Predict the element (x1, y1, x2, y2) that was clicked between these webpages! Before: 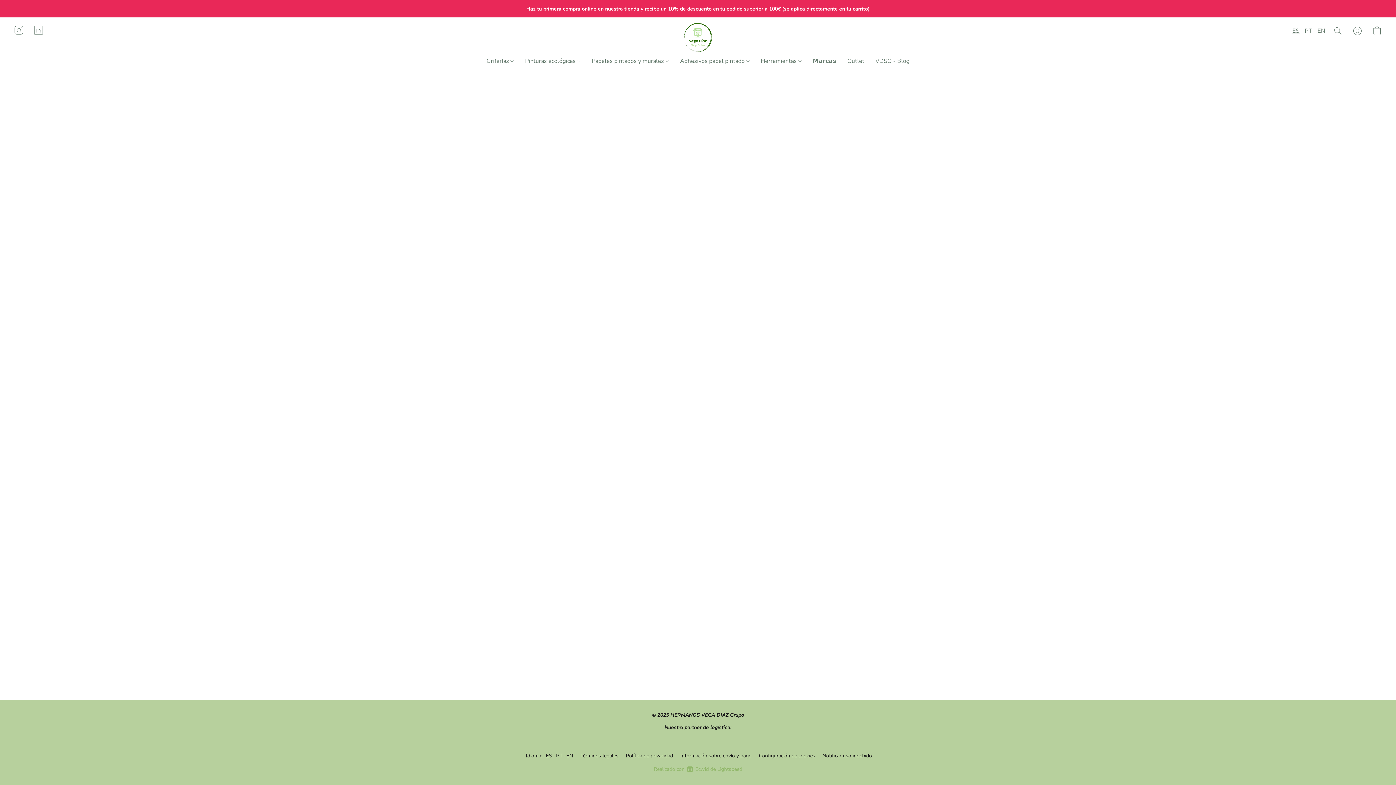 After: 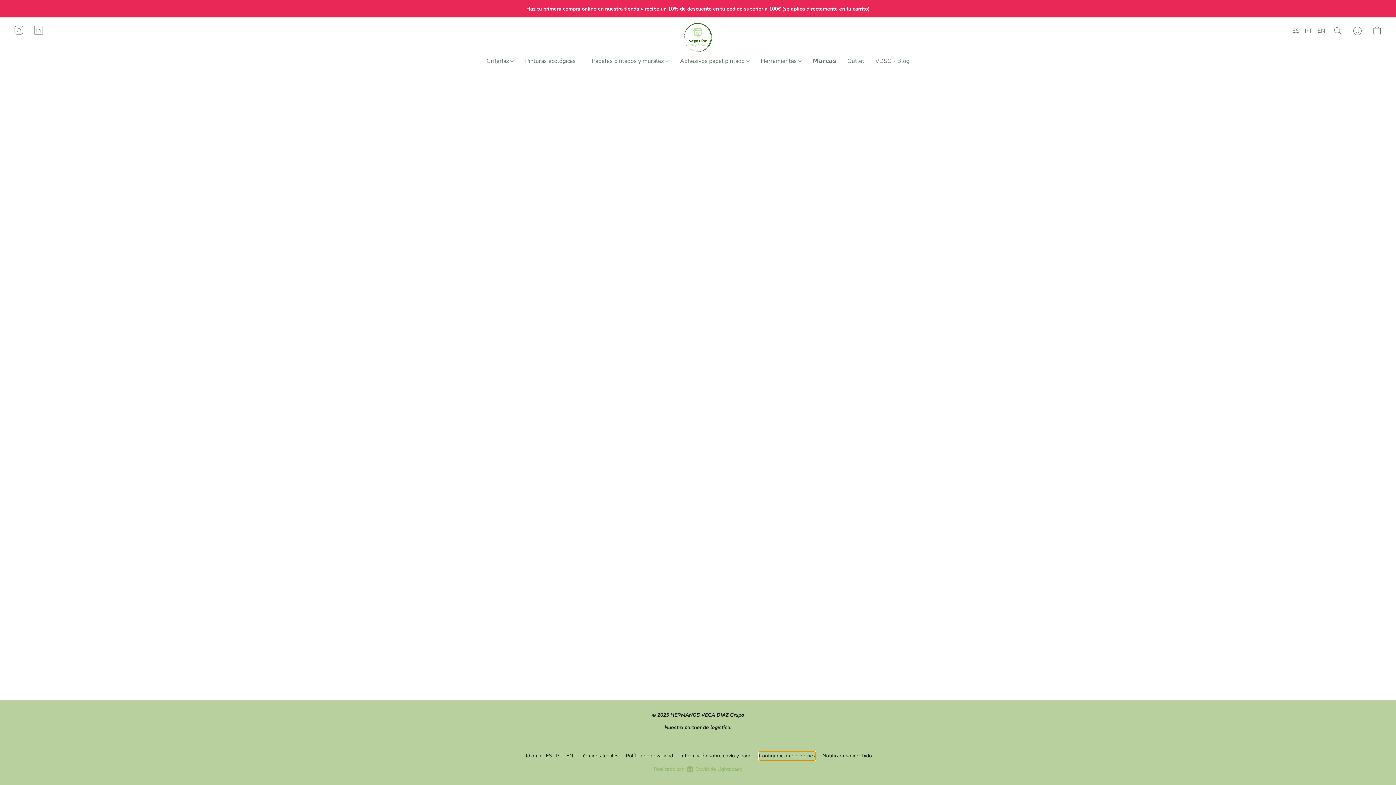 Action: label: Abrir ajustes avanzados de cookies en una nueva pestaña bbox: (759, 752, 815, 760)